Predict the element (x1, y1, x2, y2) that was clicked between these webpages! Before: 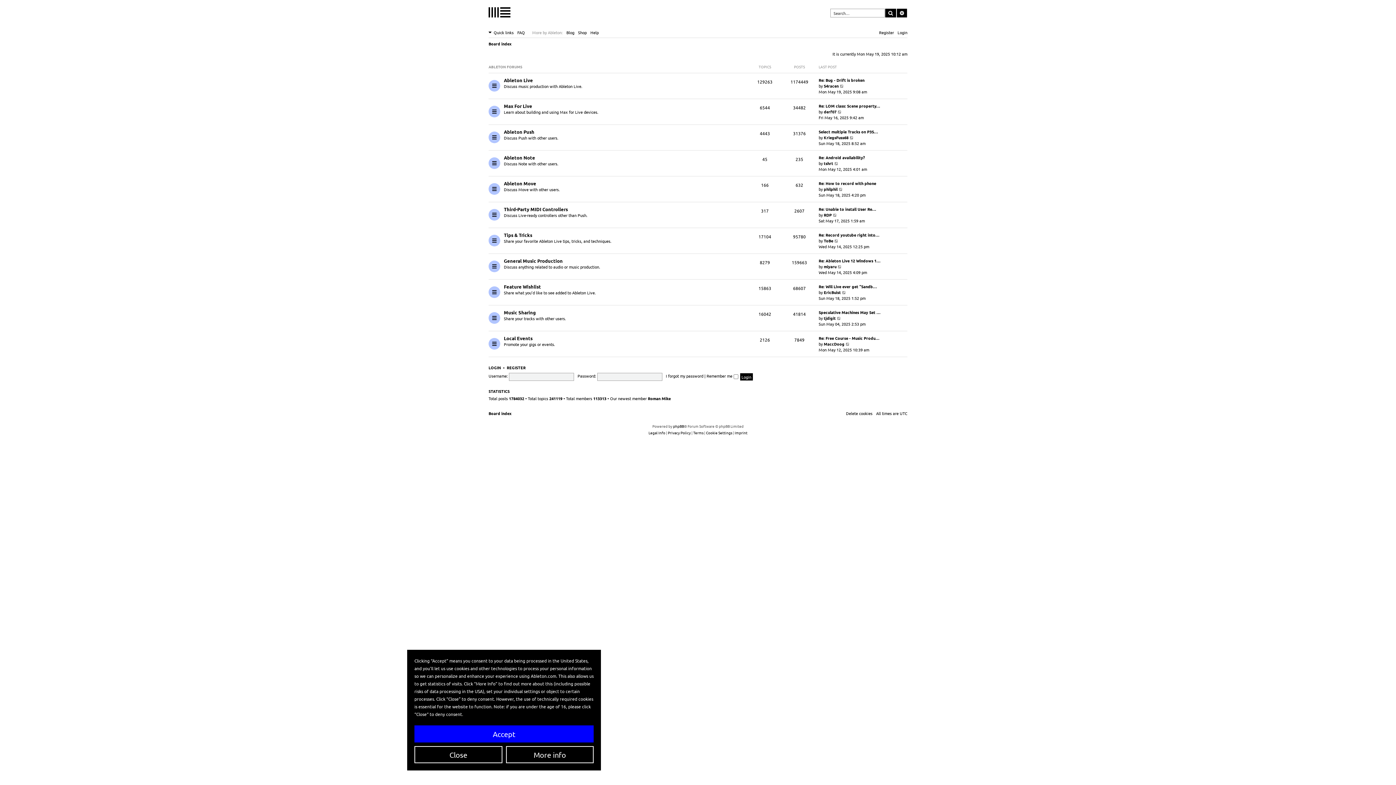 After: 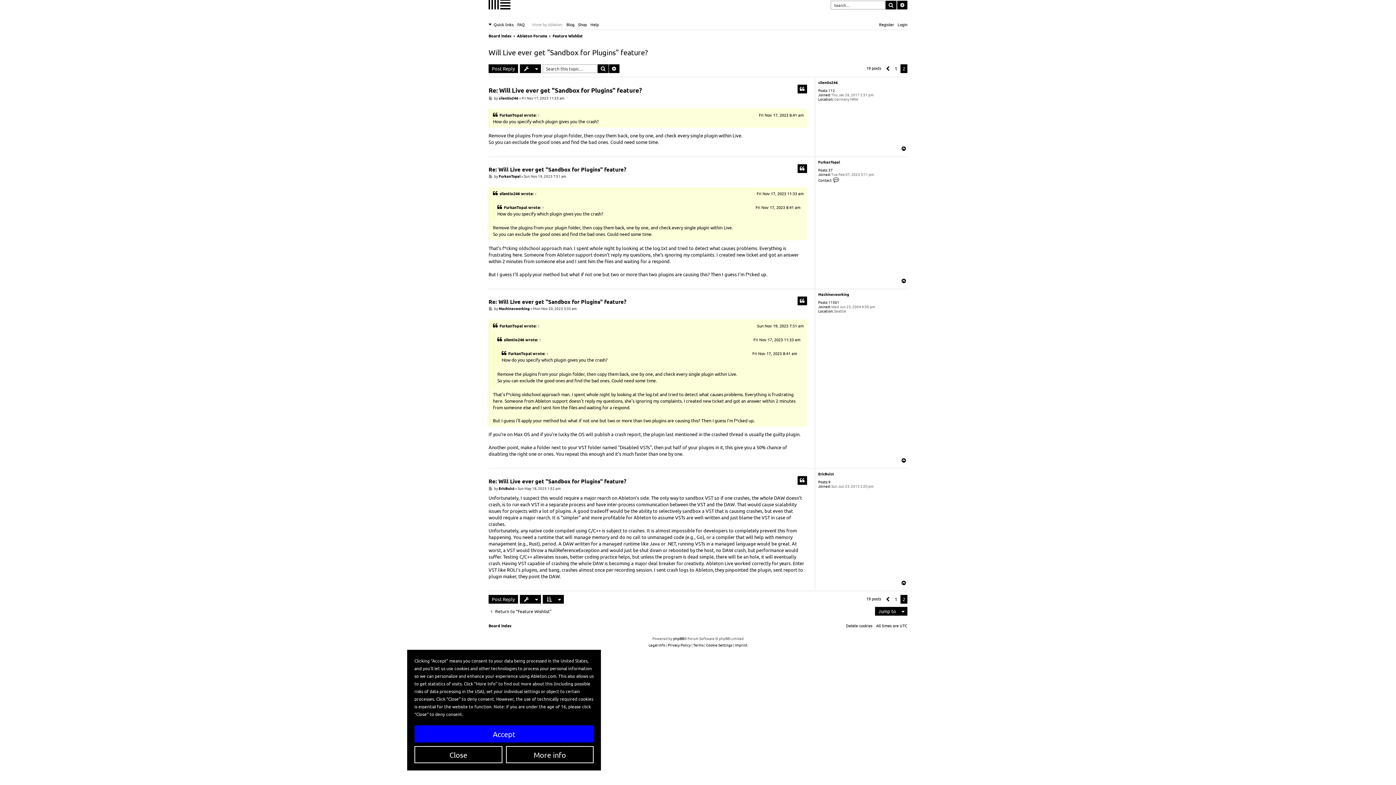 Action: label: Re: Will Live ever get "Sandb… bbox: (818, 283, 877, 289)